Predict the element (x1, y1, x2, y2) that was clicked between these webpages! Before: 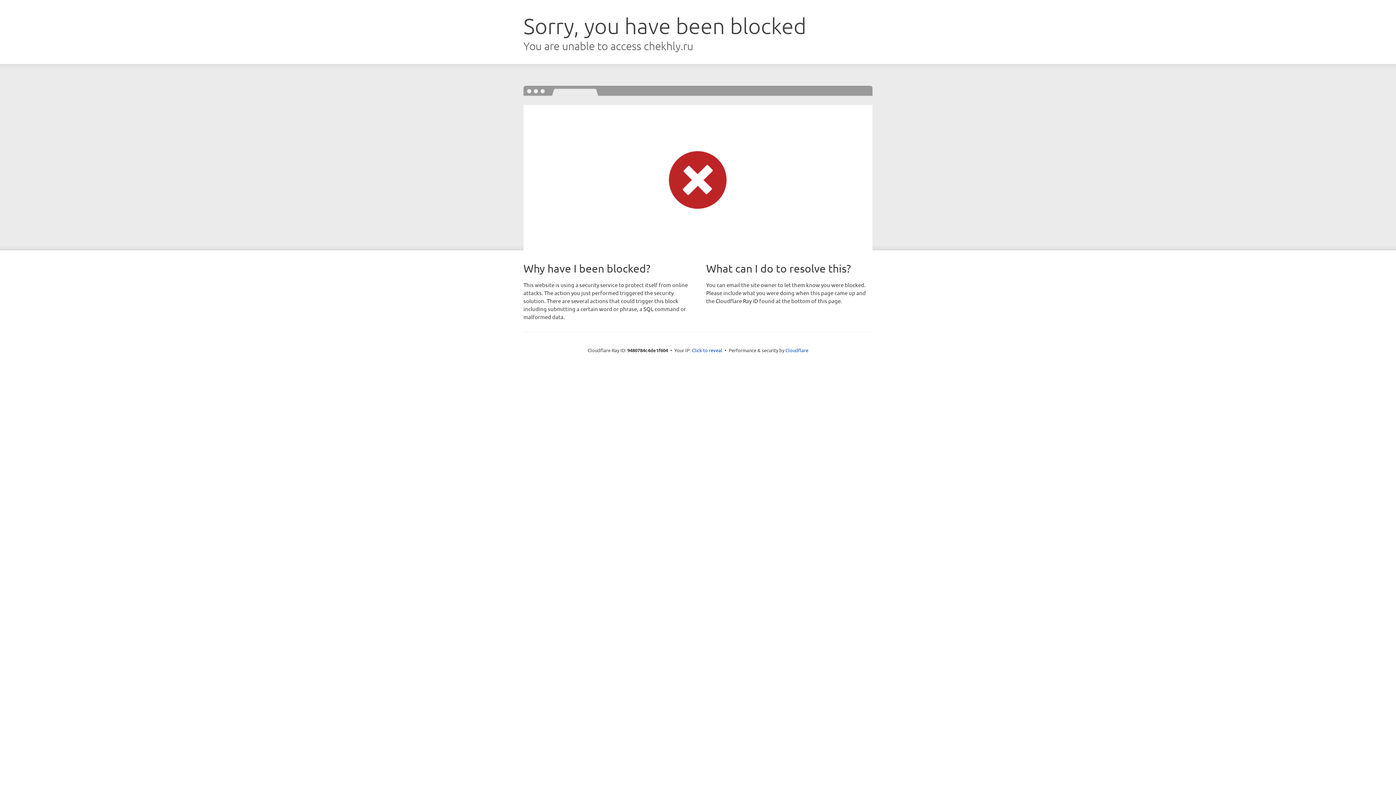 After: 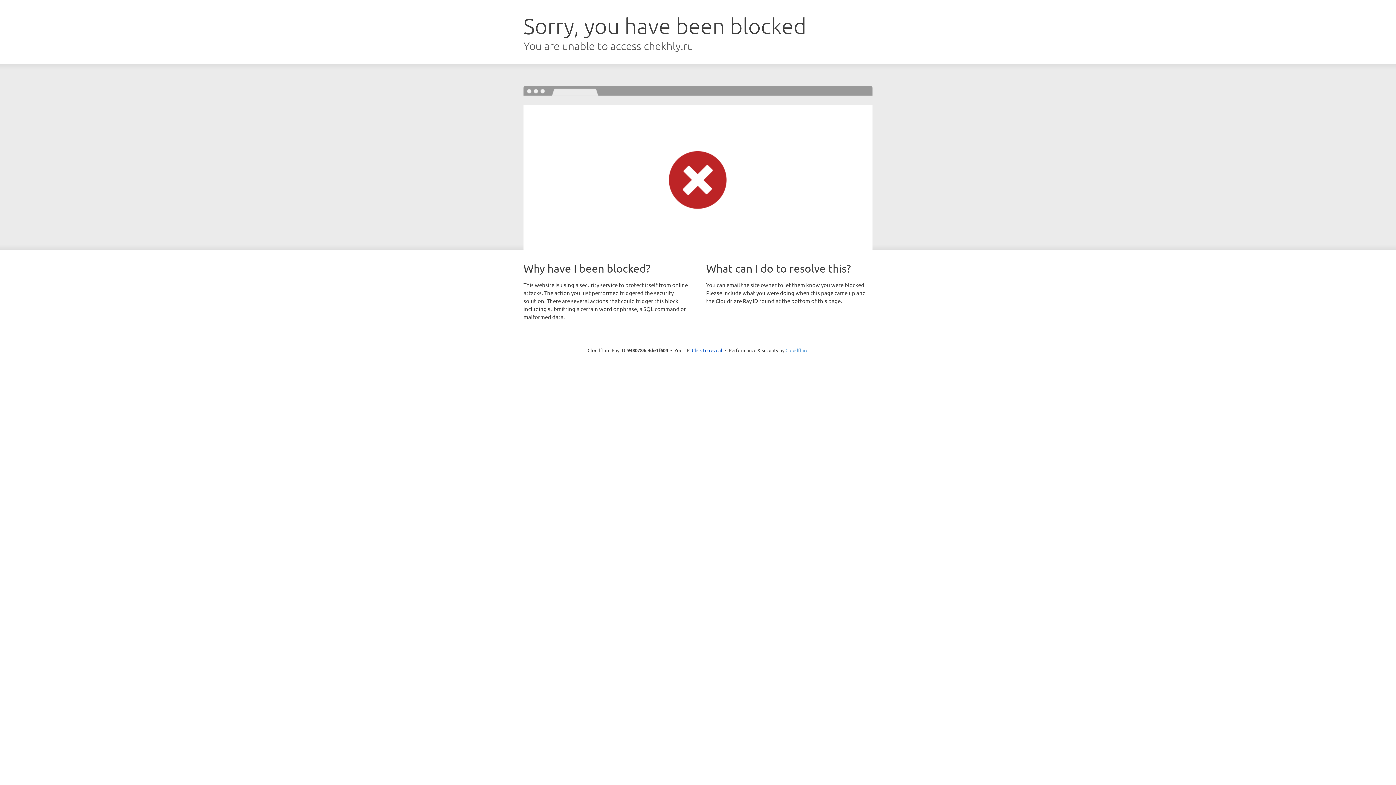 Action: label: Cloudflare bbox: (785, 347, 808, 353)